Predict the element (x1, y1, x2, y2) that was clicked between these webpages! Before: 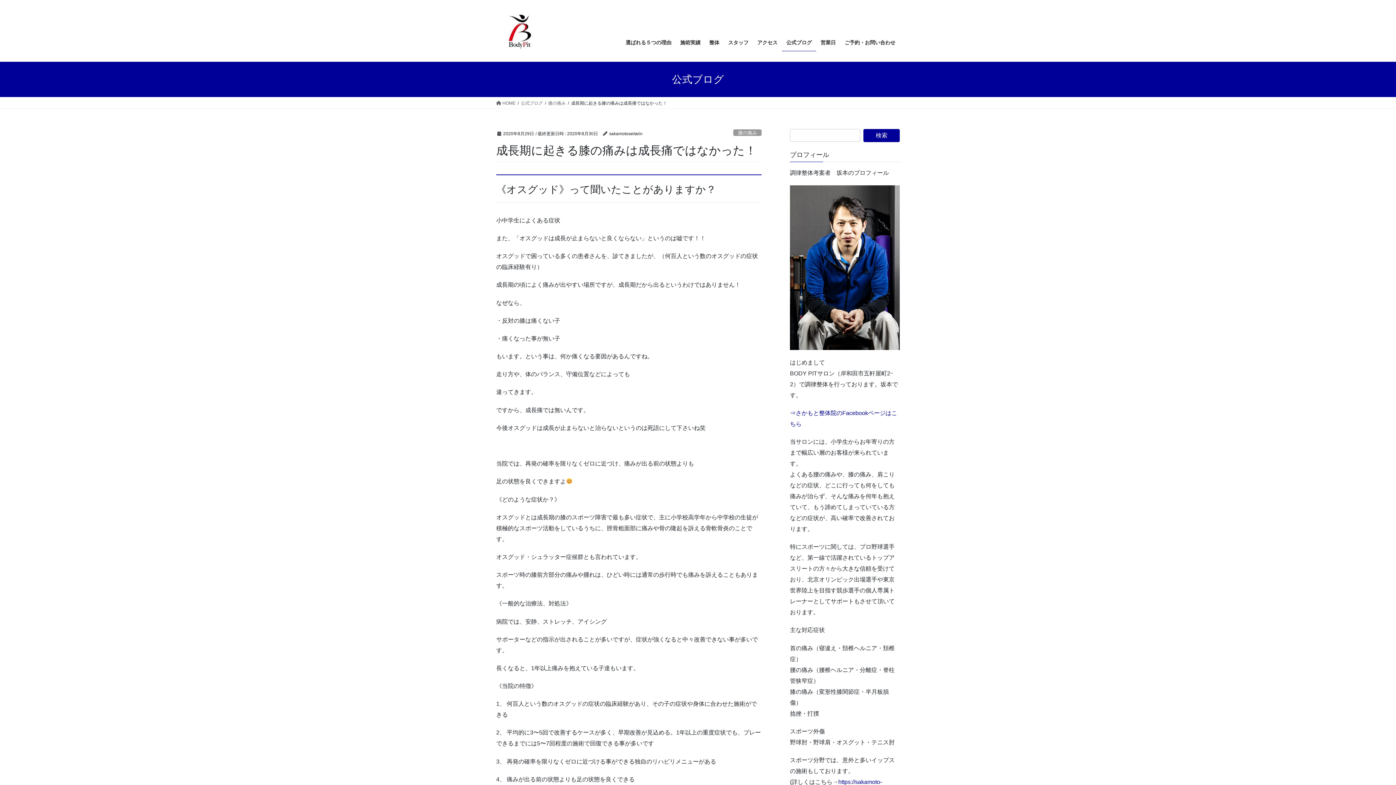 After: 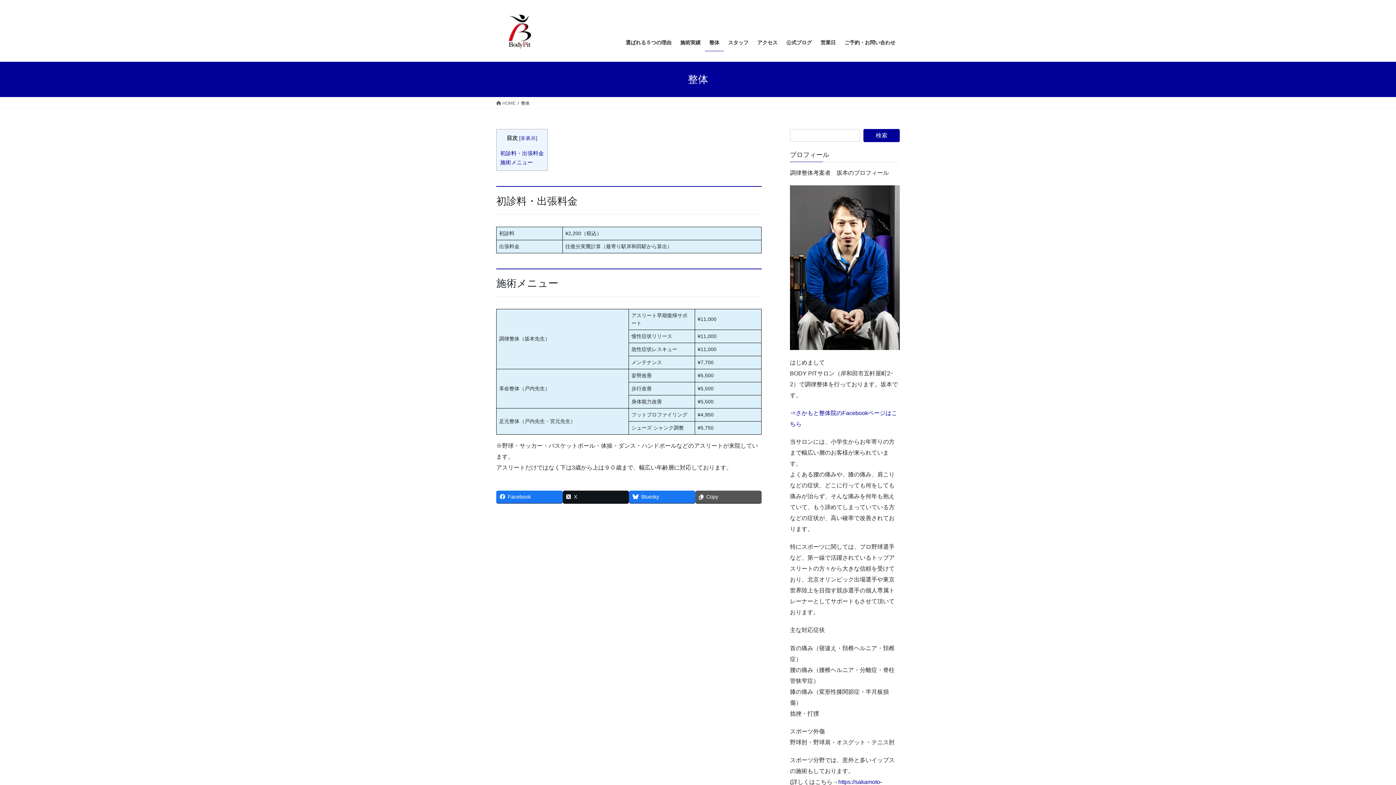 Action: label: 整体 bbox: (705, 34, 724, 51)